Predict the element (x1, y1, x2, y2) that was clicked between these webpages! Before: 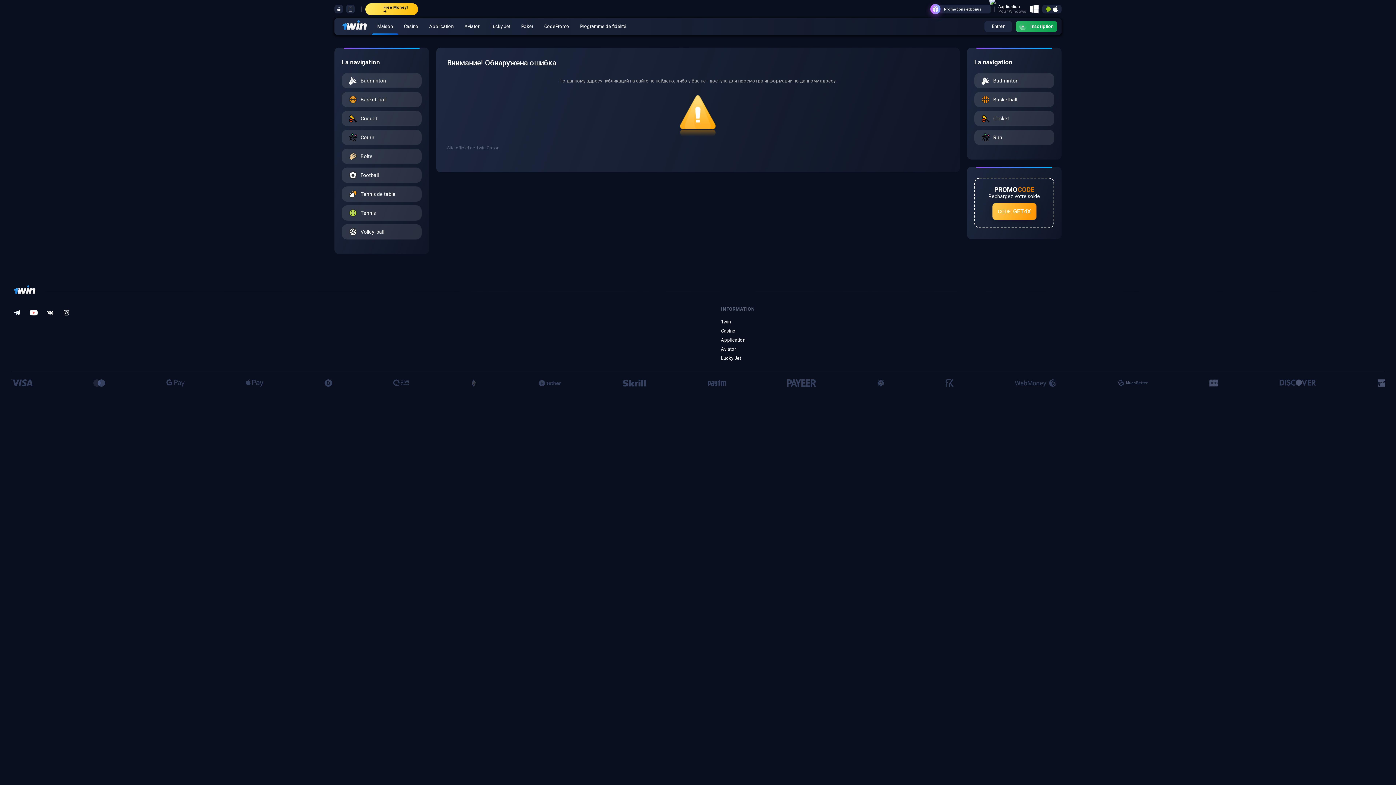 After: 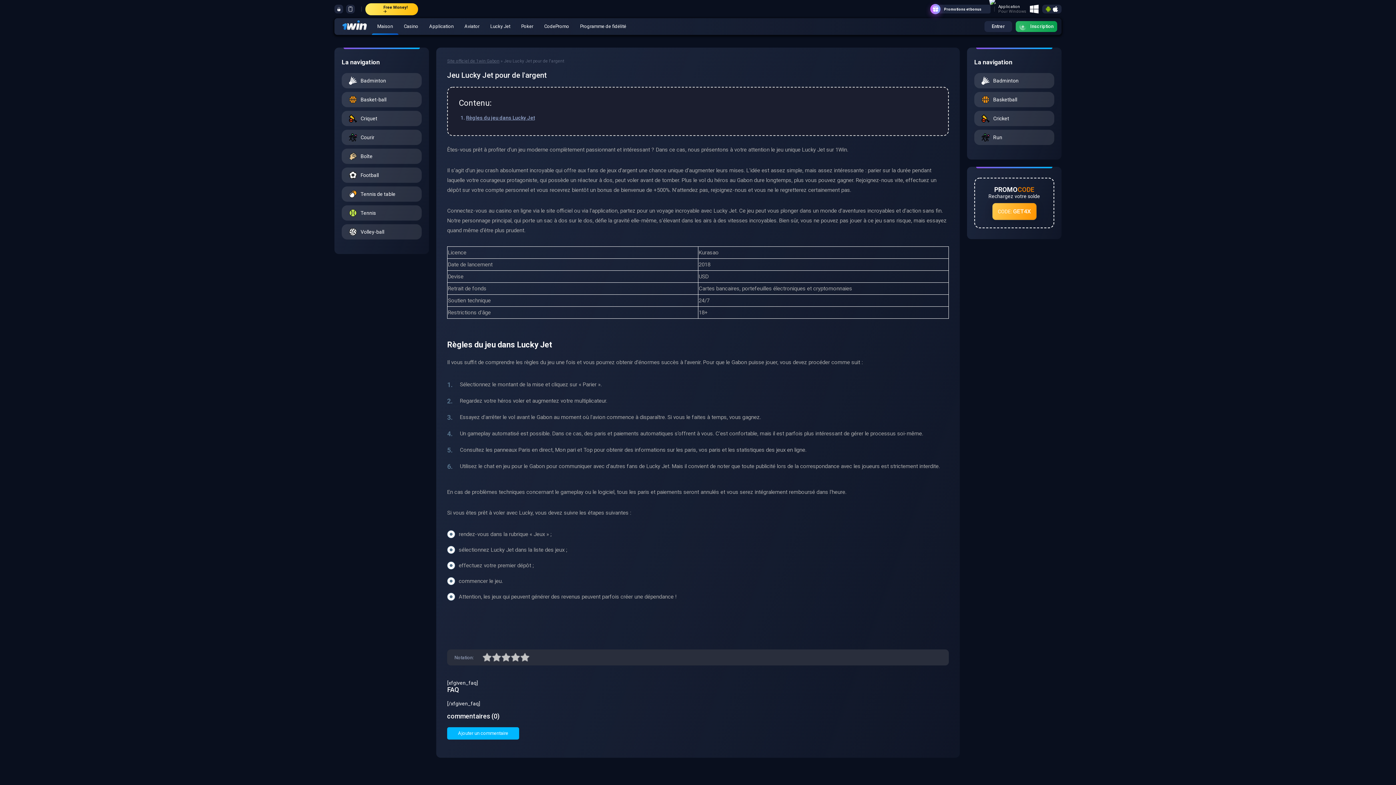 Action: bbox: (484, 18, 515, 34) label: Lucky Jet